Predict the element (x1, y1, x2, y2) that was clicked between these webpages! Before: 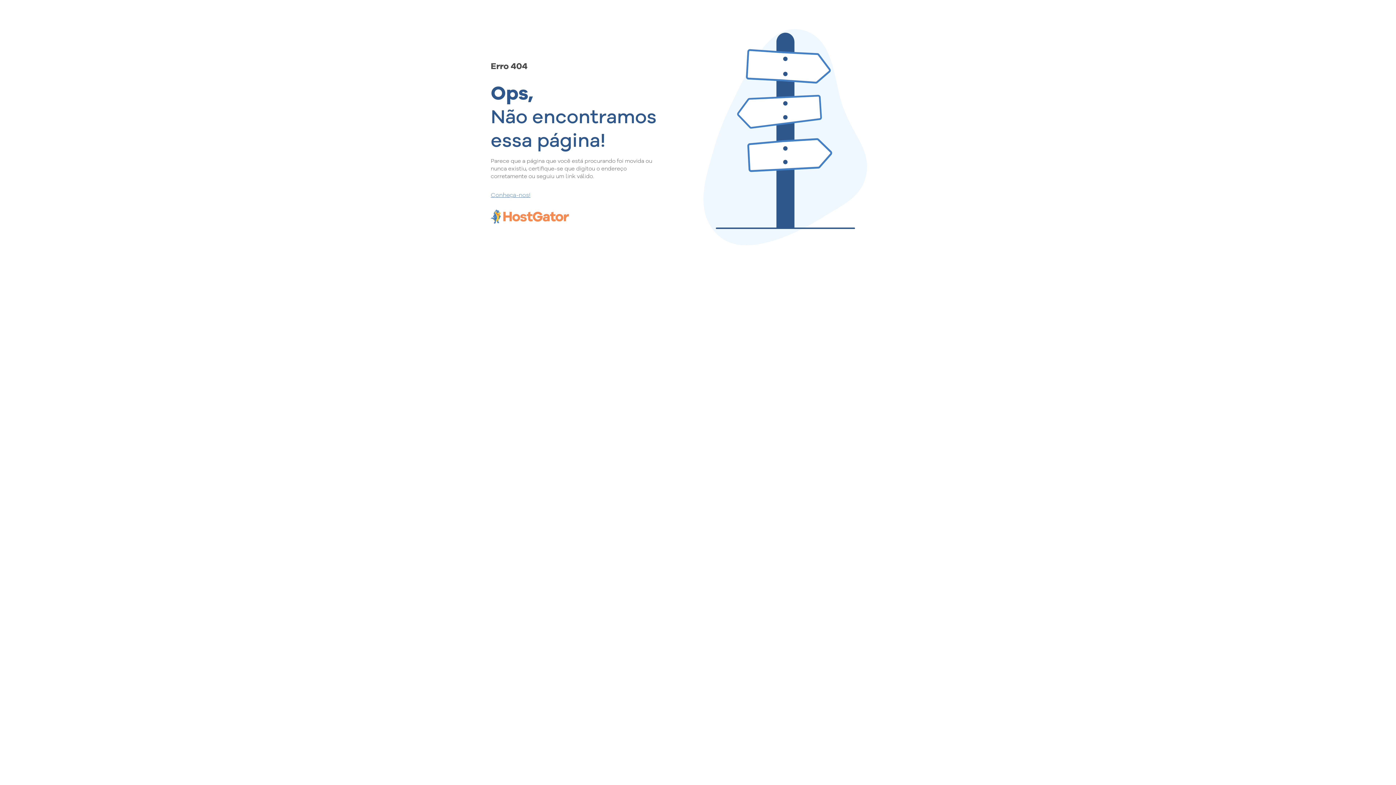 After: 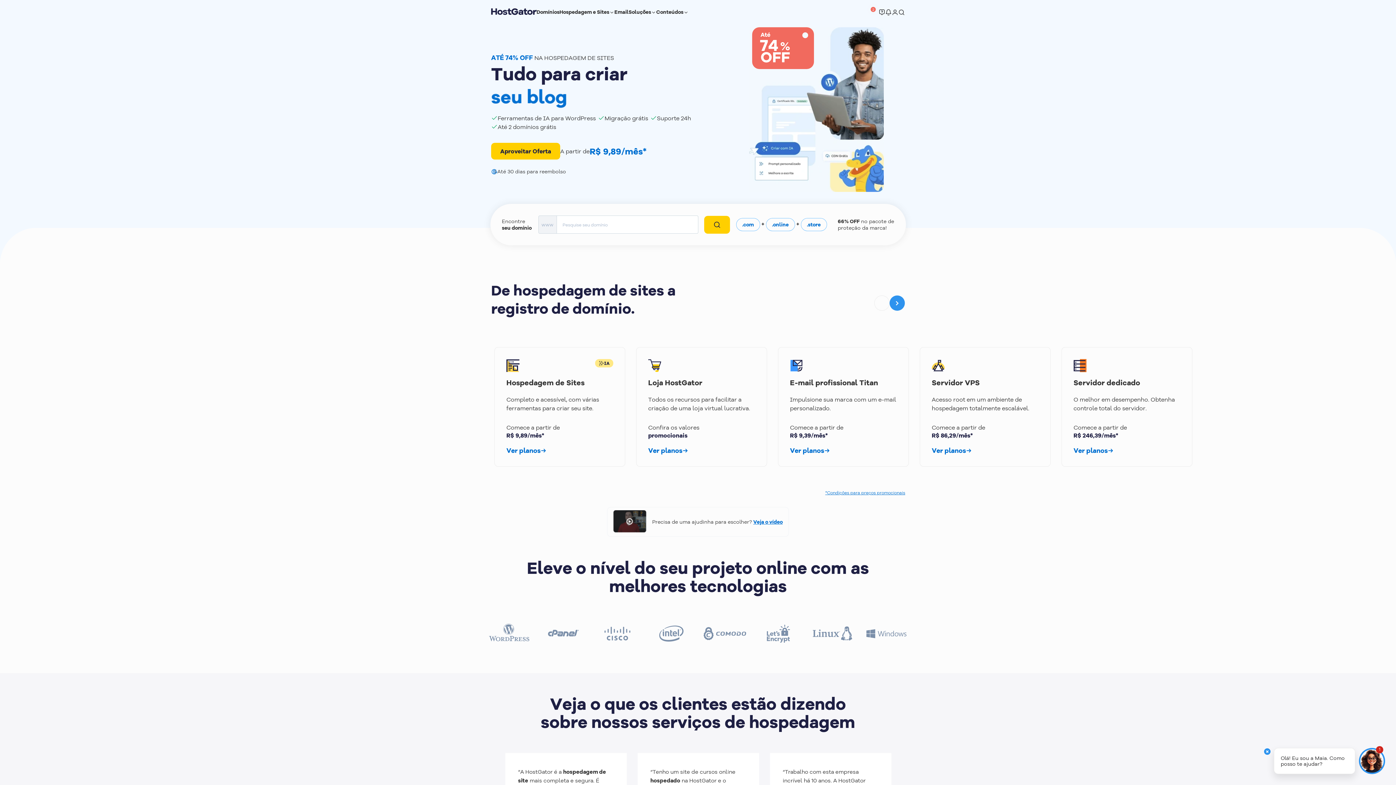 Action: bbox: (490, 190, 657, 198) label: Conheça-nos!